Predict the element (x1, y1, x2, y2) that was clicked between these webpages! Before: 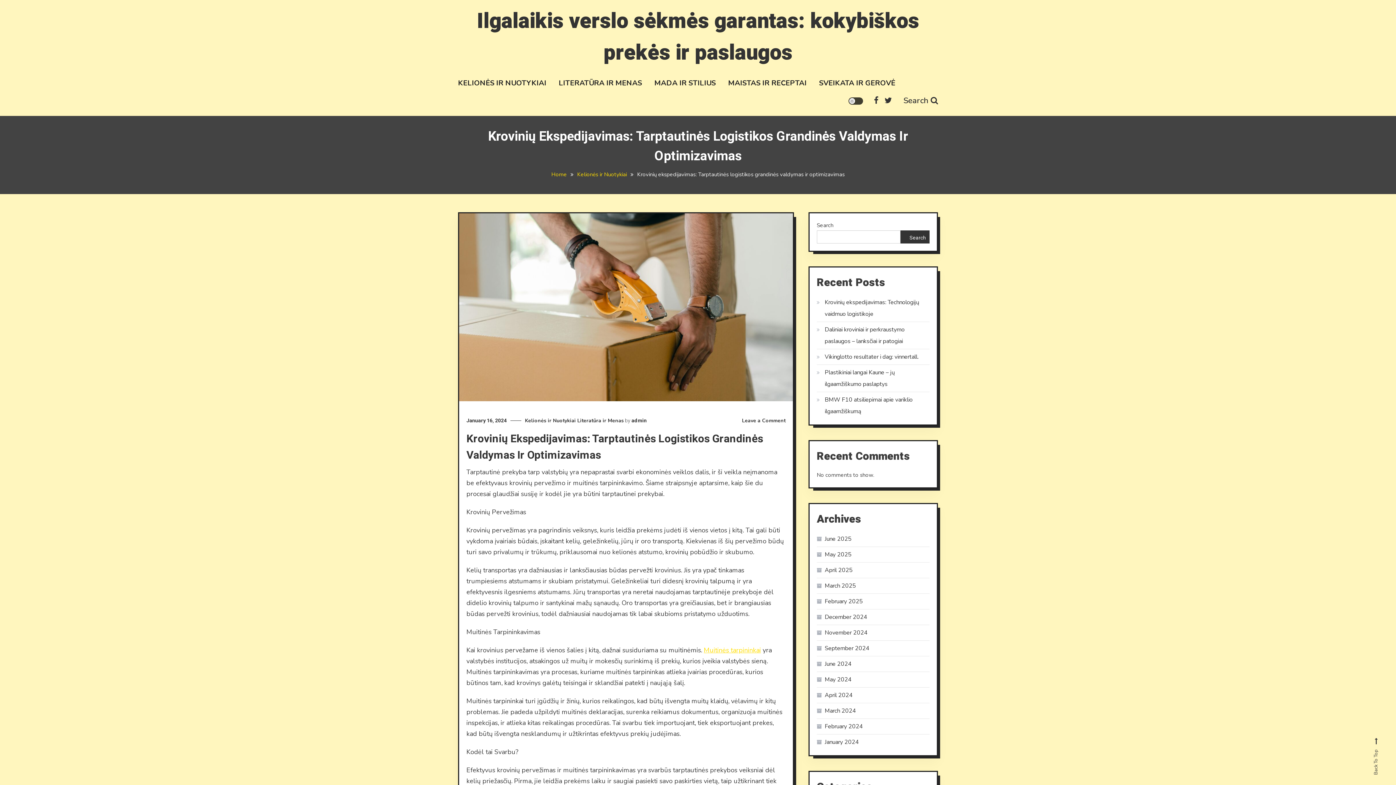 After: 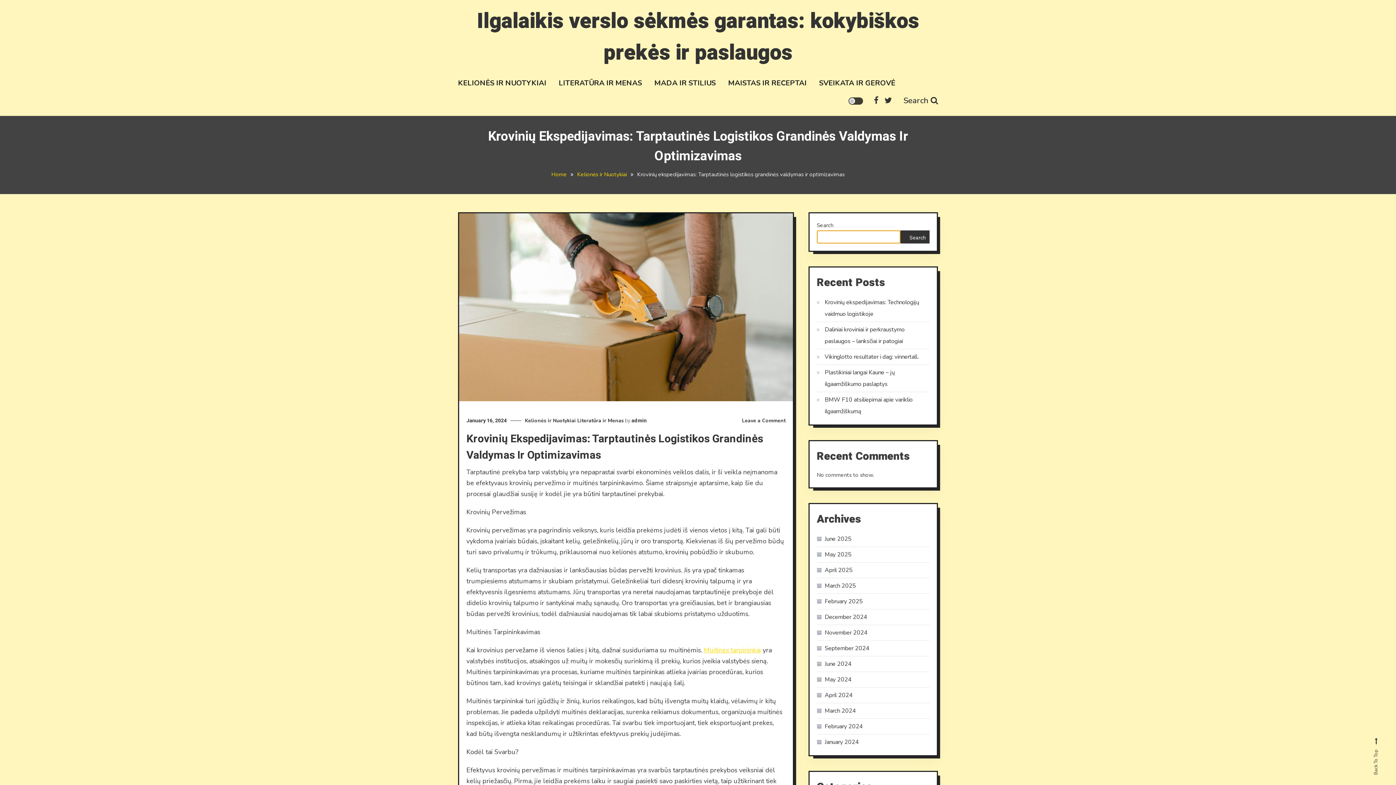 Action: label: Search bbox: (900, 230, 929, 243)